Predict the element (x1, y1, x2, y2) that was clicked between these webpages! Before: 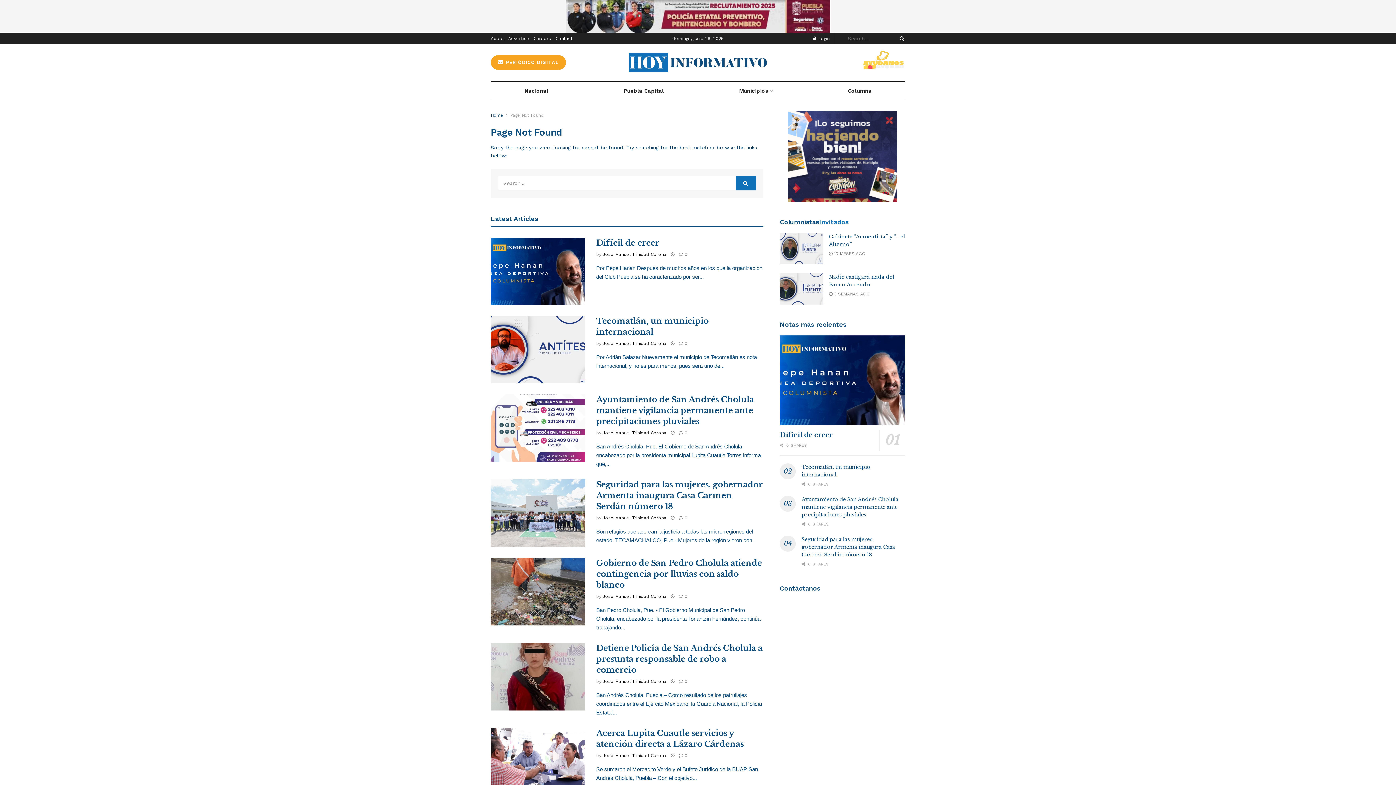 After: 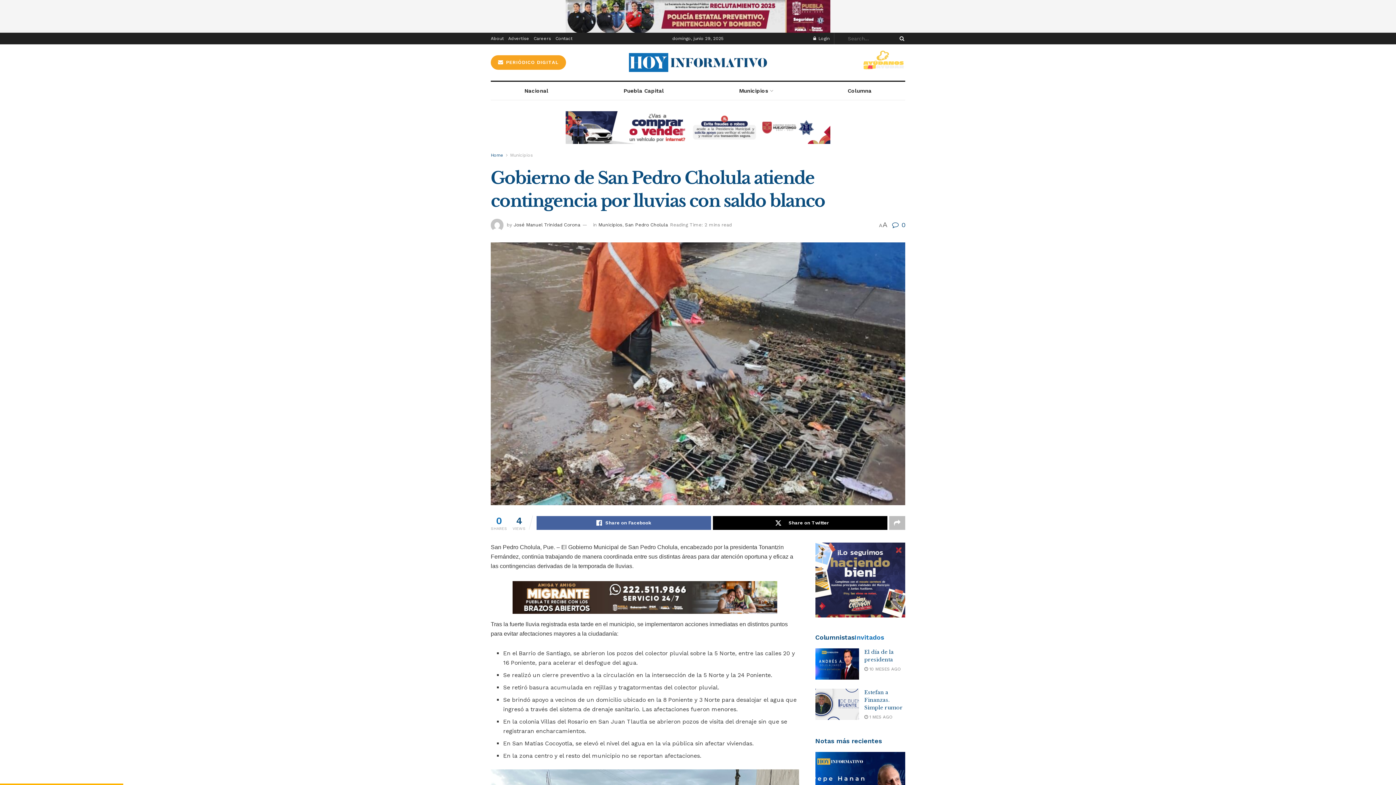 Action: bbox: (596, 558, 762, 590) label: Gobierno de San Pedro Cholula atiende contingencia por lluvias con saldo blanco